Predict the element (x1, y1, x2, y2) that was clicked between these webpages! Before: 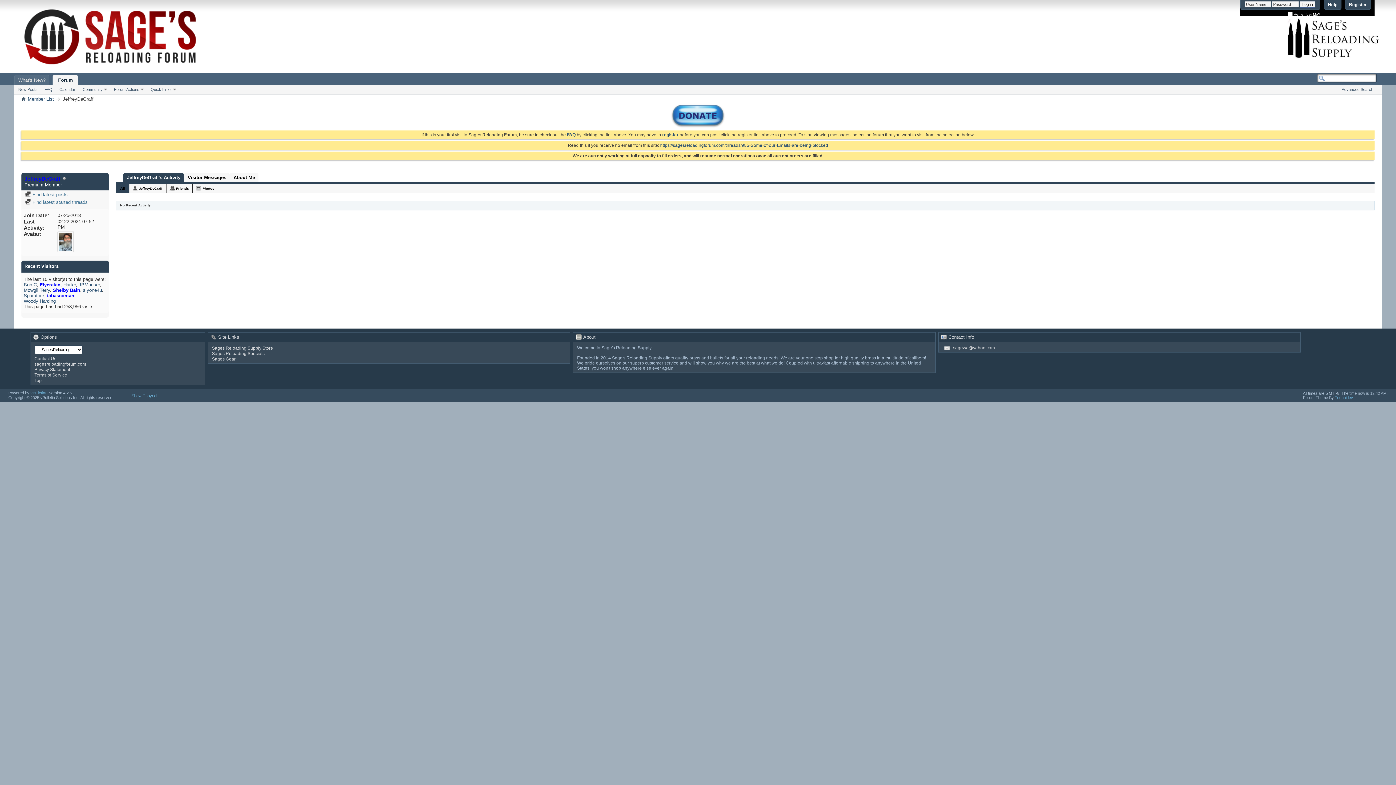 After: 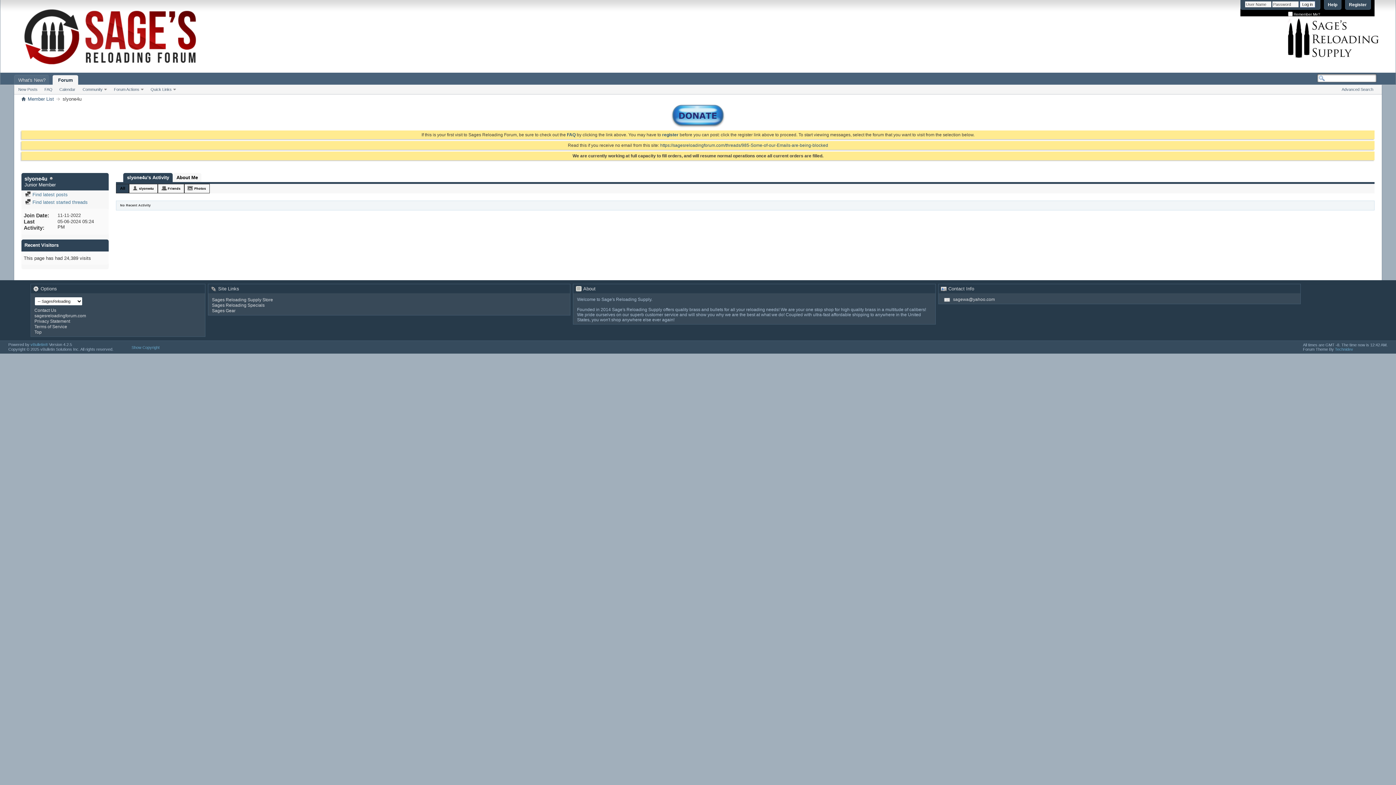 Action: bbox: (83, 287, 101, 293) label: slyone4u